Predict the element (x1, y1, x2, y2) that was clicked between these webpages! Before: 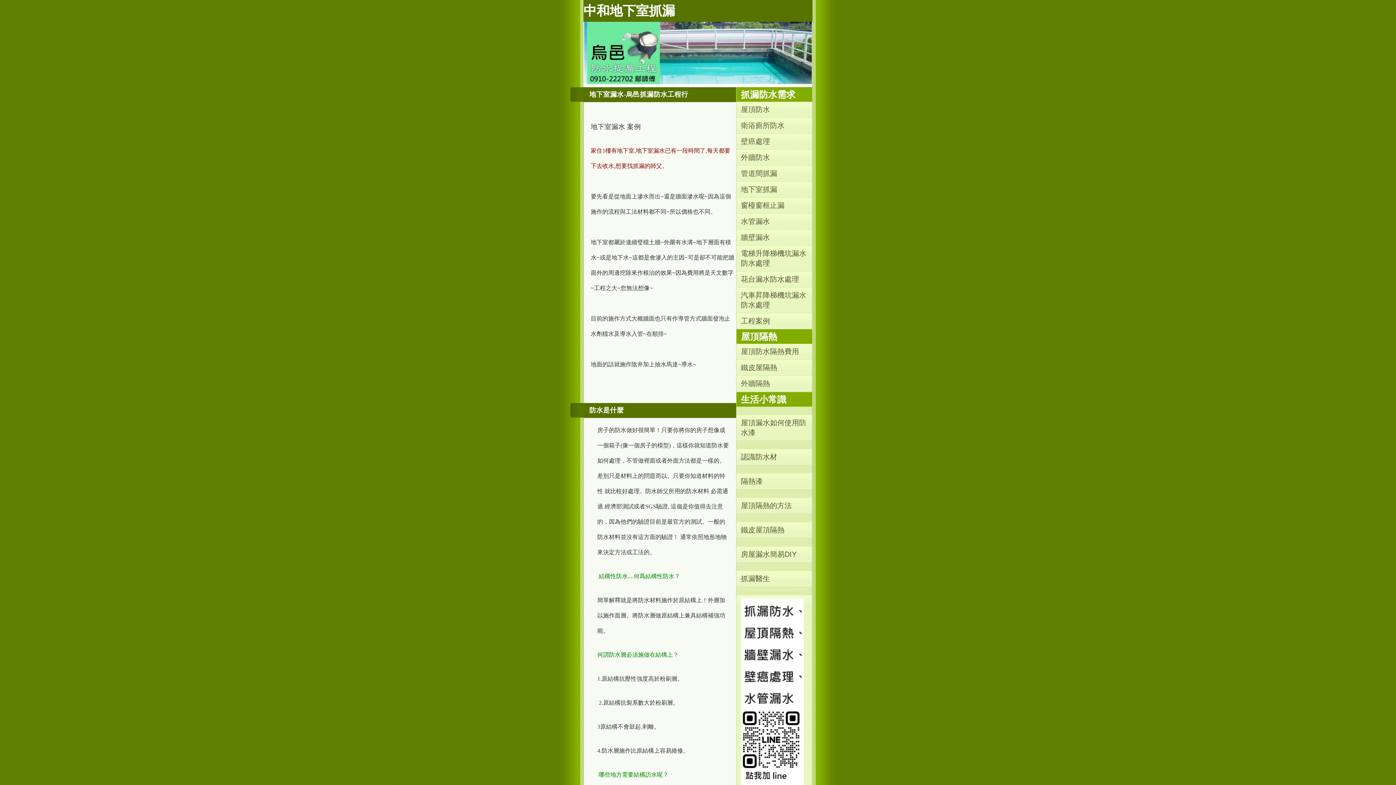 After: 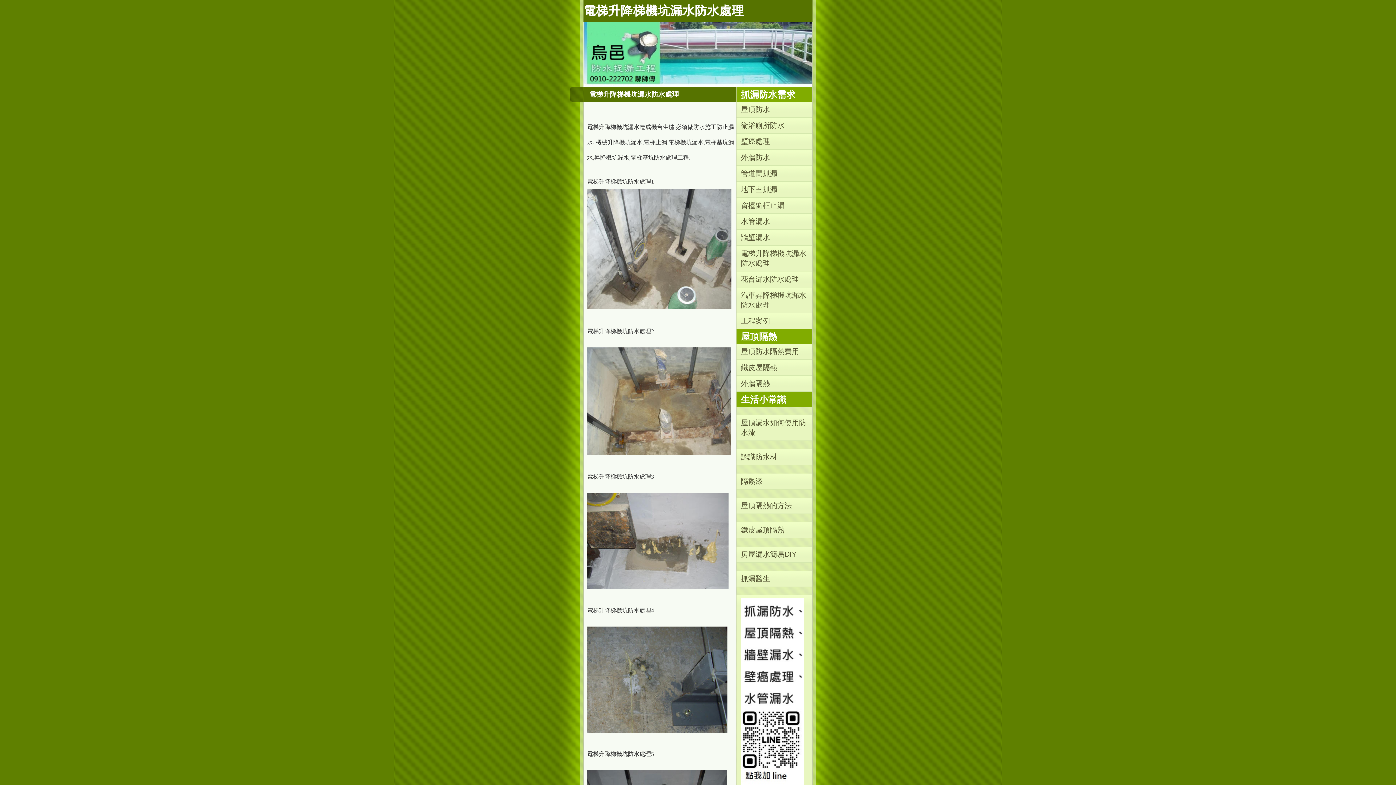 Action: label: 電梯升降梯機坑漏水防水處理 bbox: (736, 245, 812, 271)